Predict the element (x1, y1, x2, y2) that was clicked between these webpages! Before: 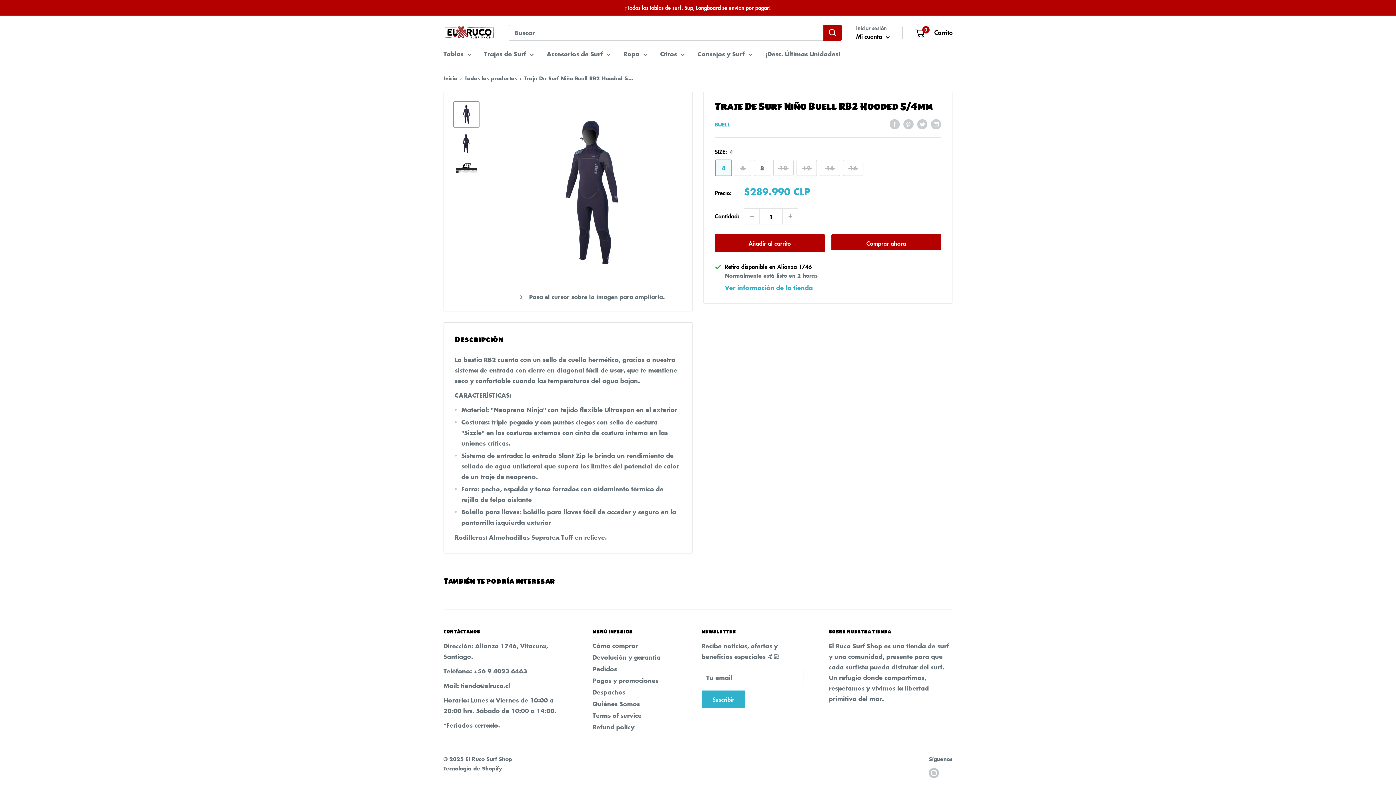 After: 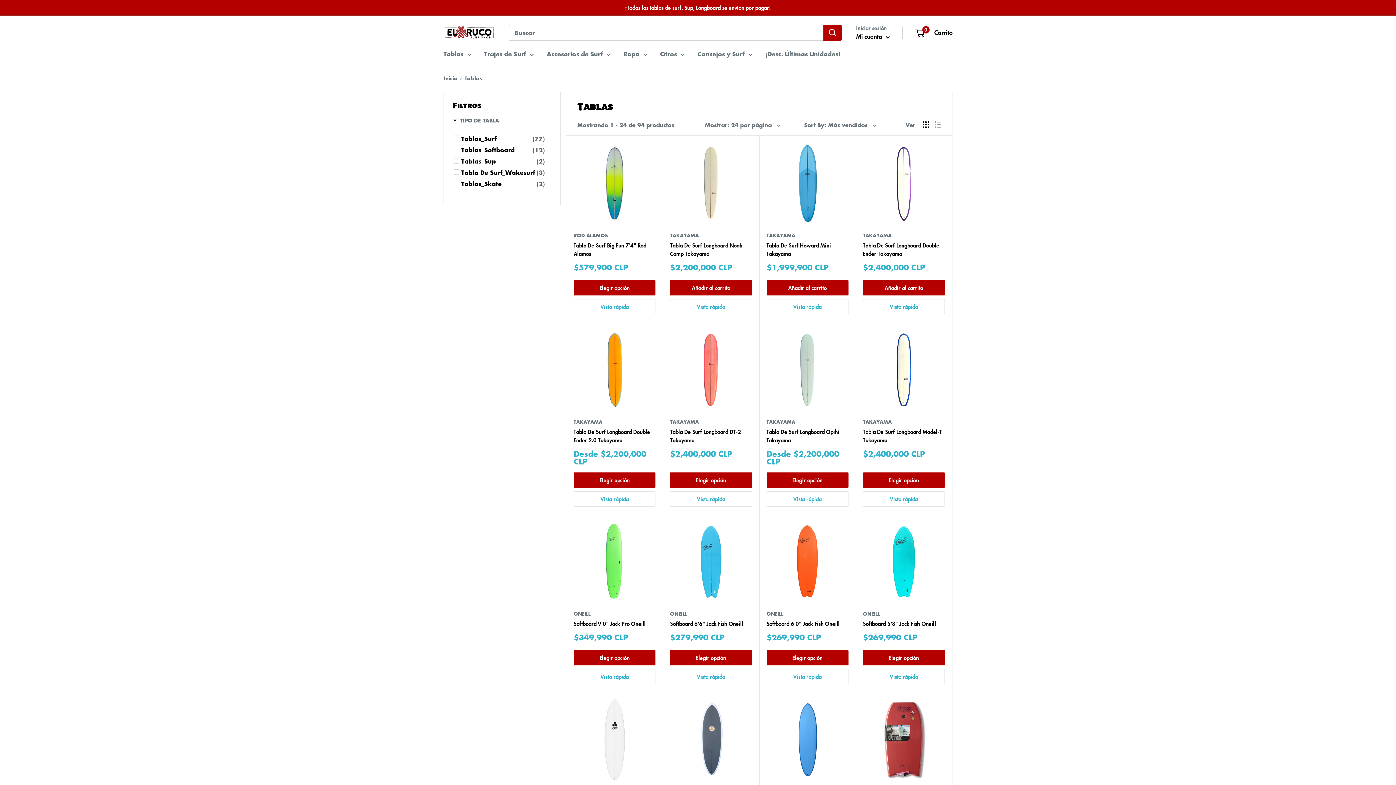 Action: bbox: (443, 48, 471, 58) label: Tablas